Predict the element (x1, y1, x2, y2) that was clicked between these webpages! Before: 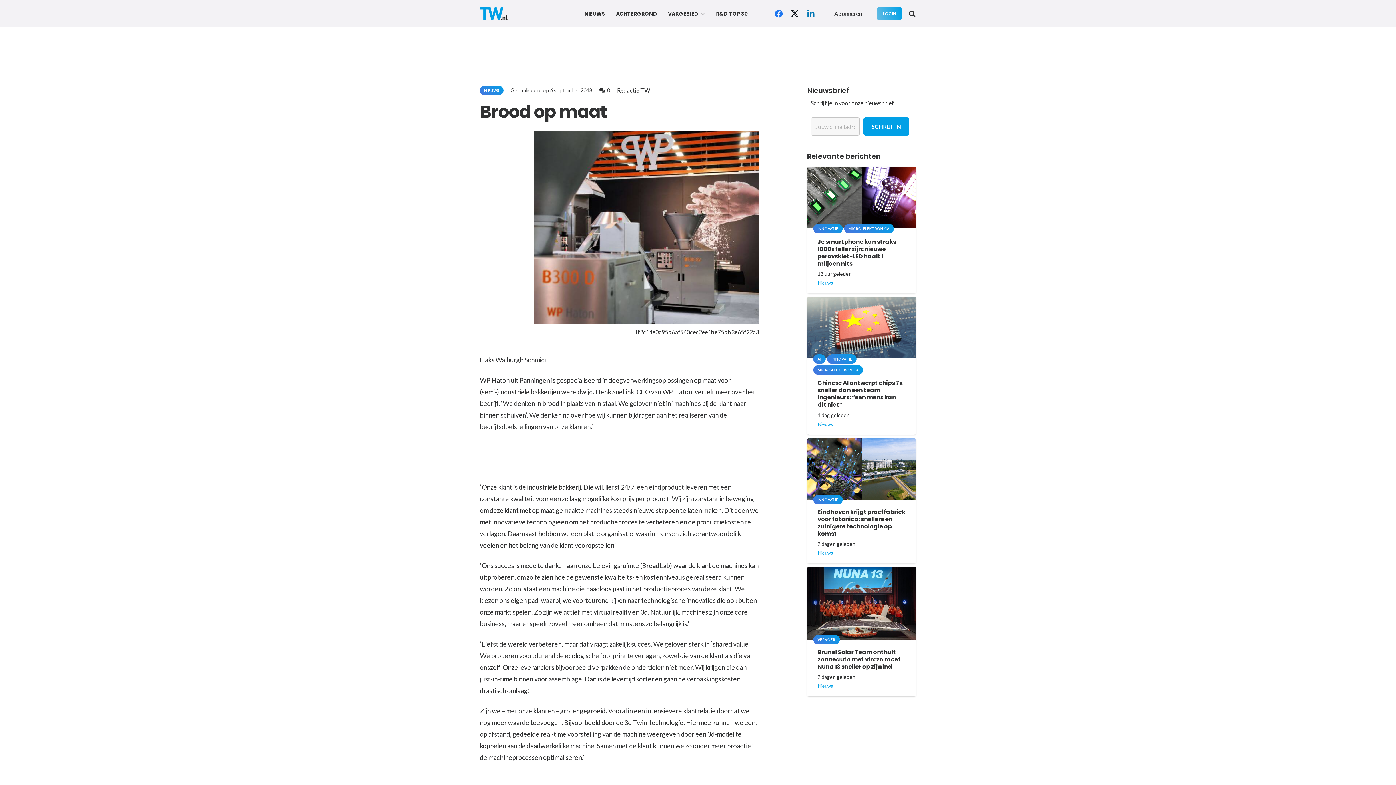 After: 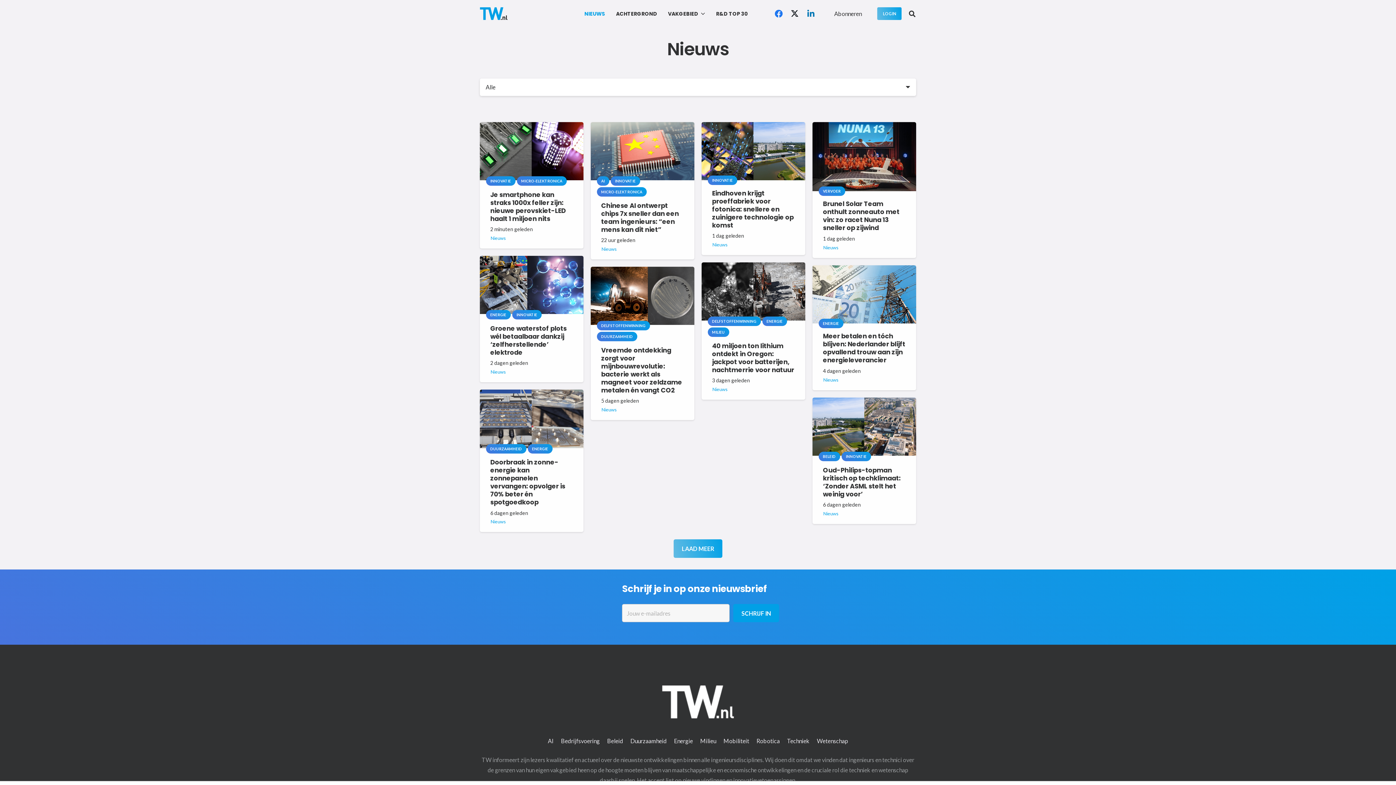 Action: bbox: (813, 549, 837, 556) label: Nieuws